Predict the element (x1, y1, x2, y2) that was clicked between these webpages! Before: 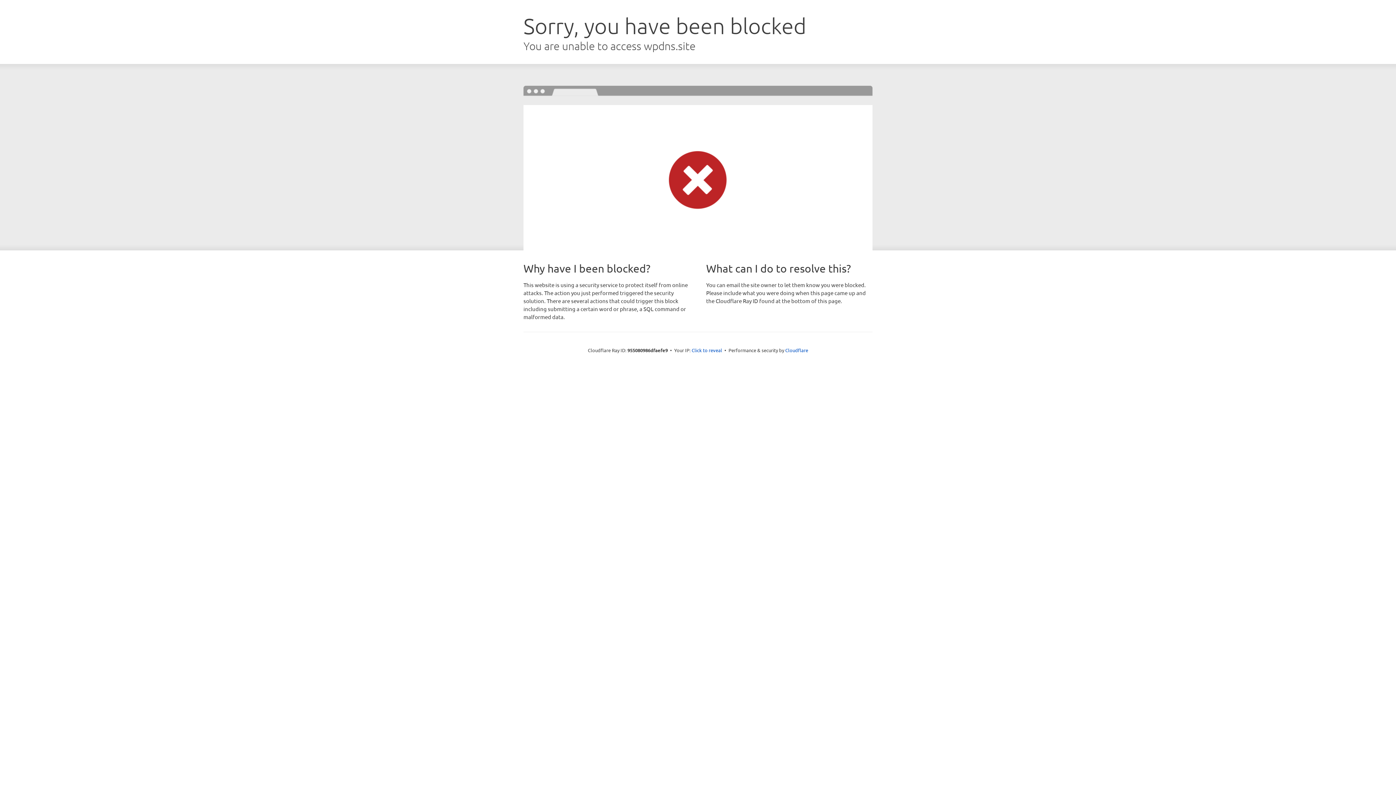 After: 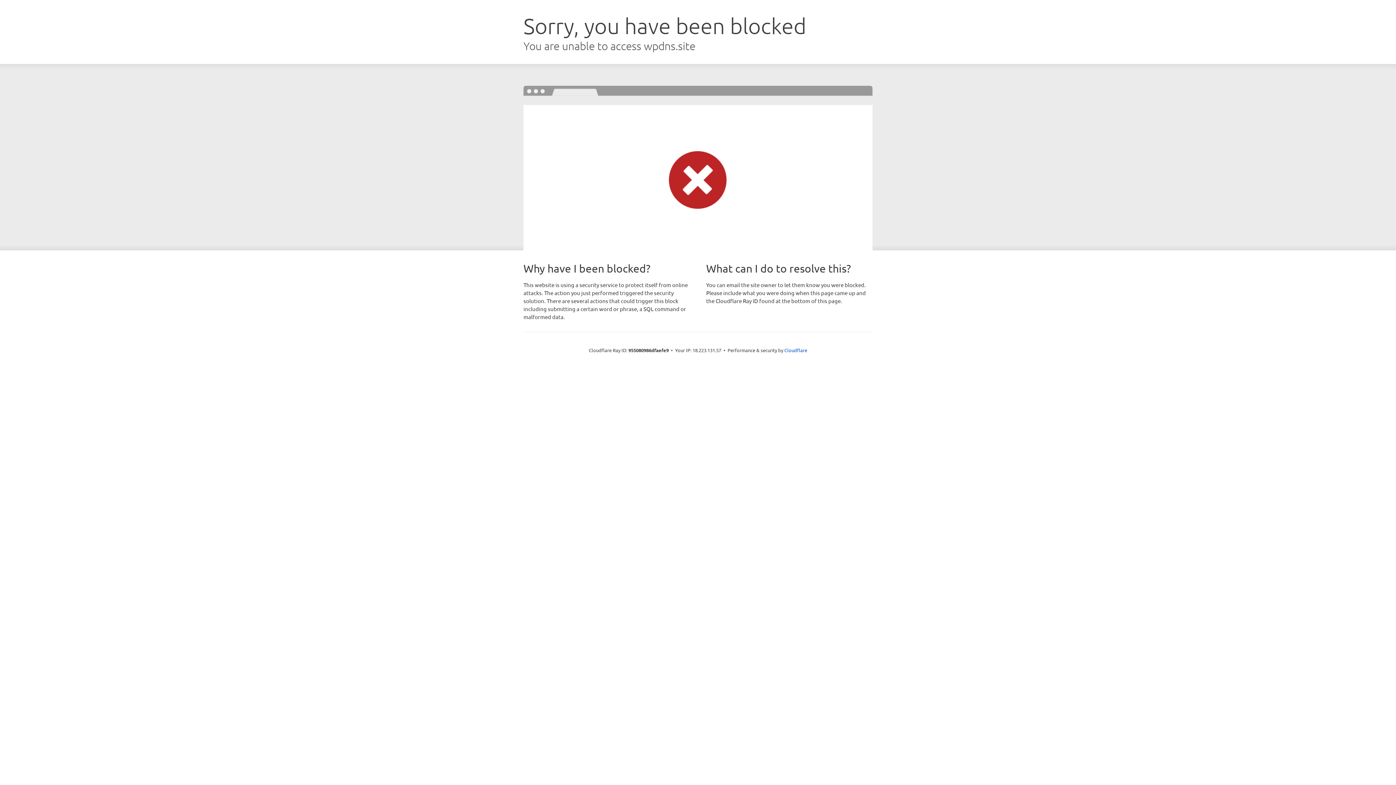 Action: label: Click to reveal bbox: (691, 346, 722, 353)